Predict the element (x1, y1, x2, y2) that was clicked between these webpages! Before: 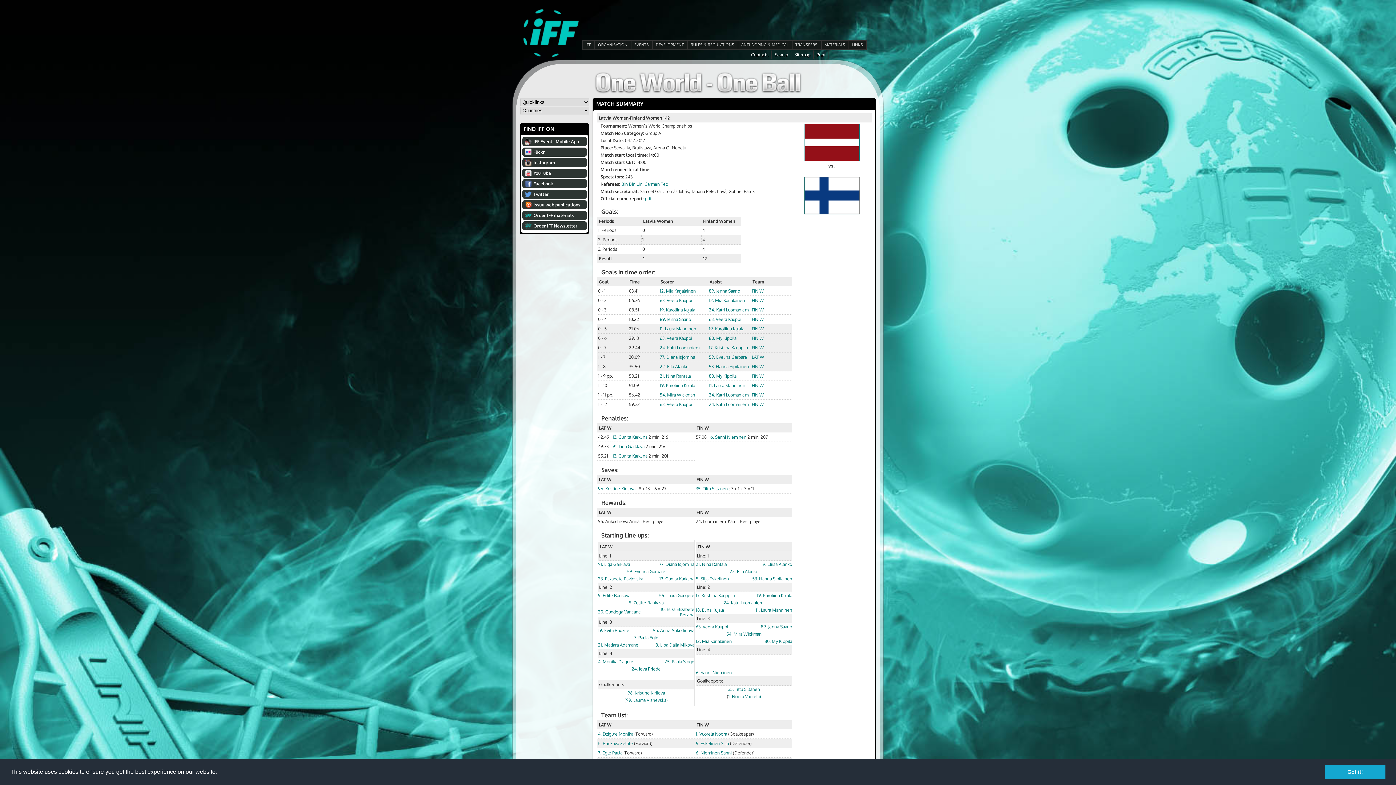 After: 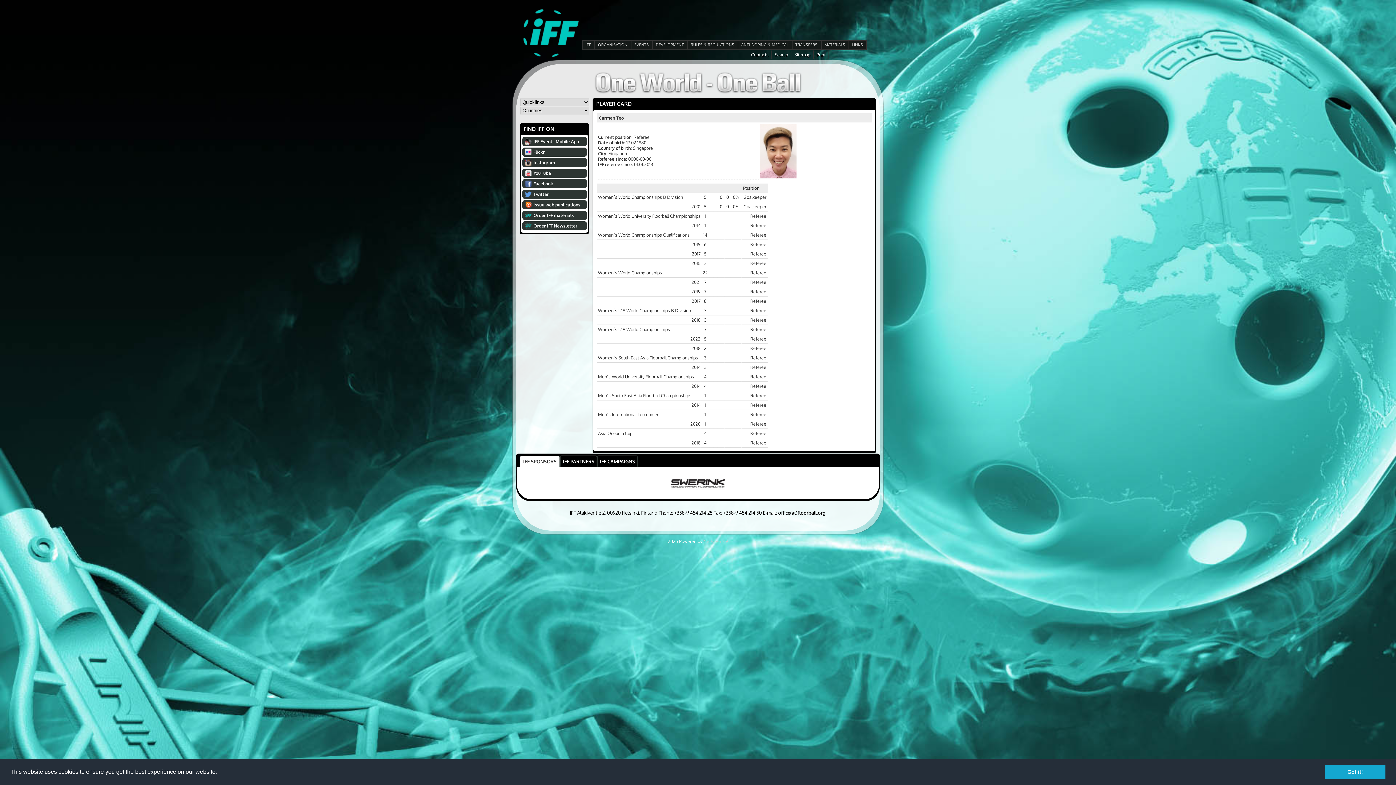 Action: label: Carmen Teo bbox: (644, 181, 668, 186)